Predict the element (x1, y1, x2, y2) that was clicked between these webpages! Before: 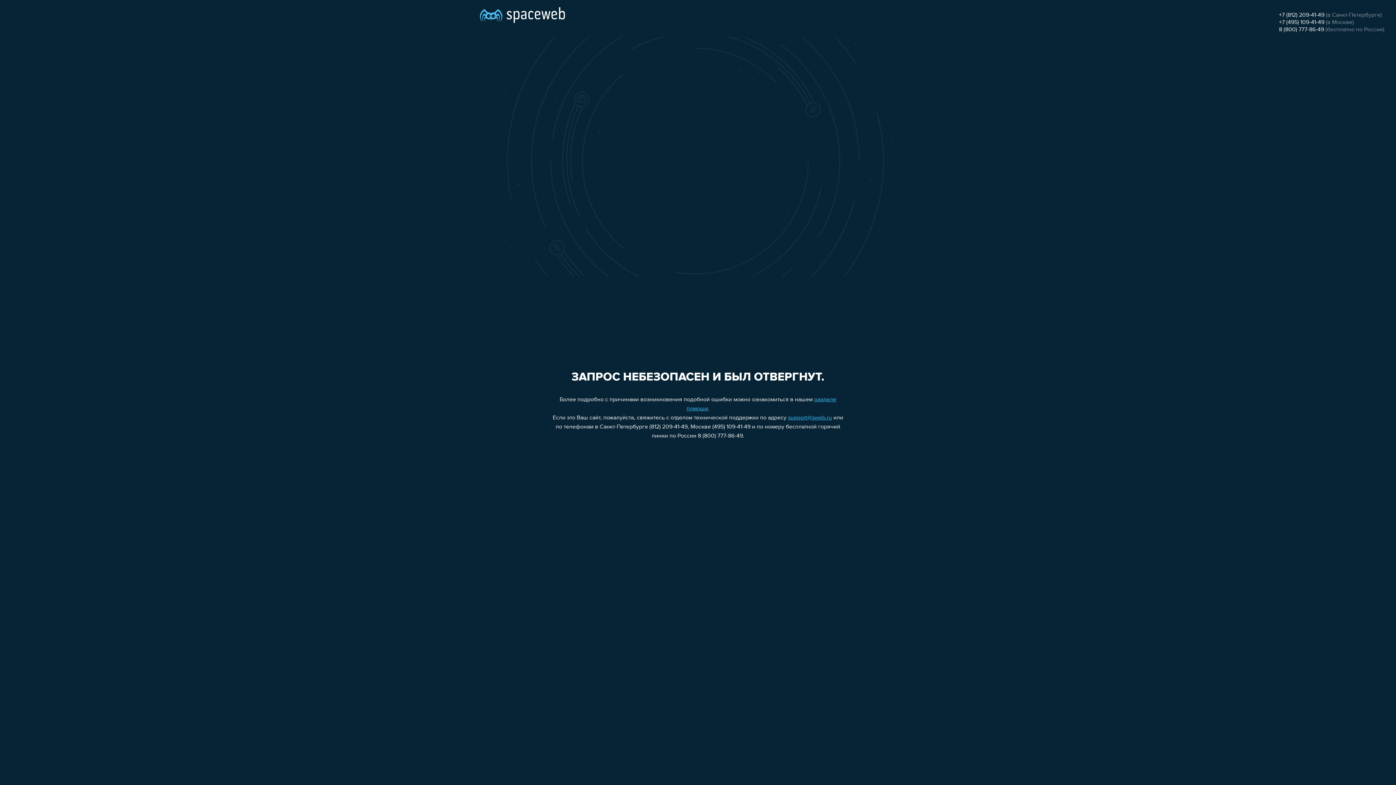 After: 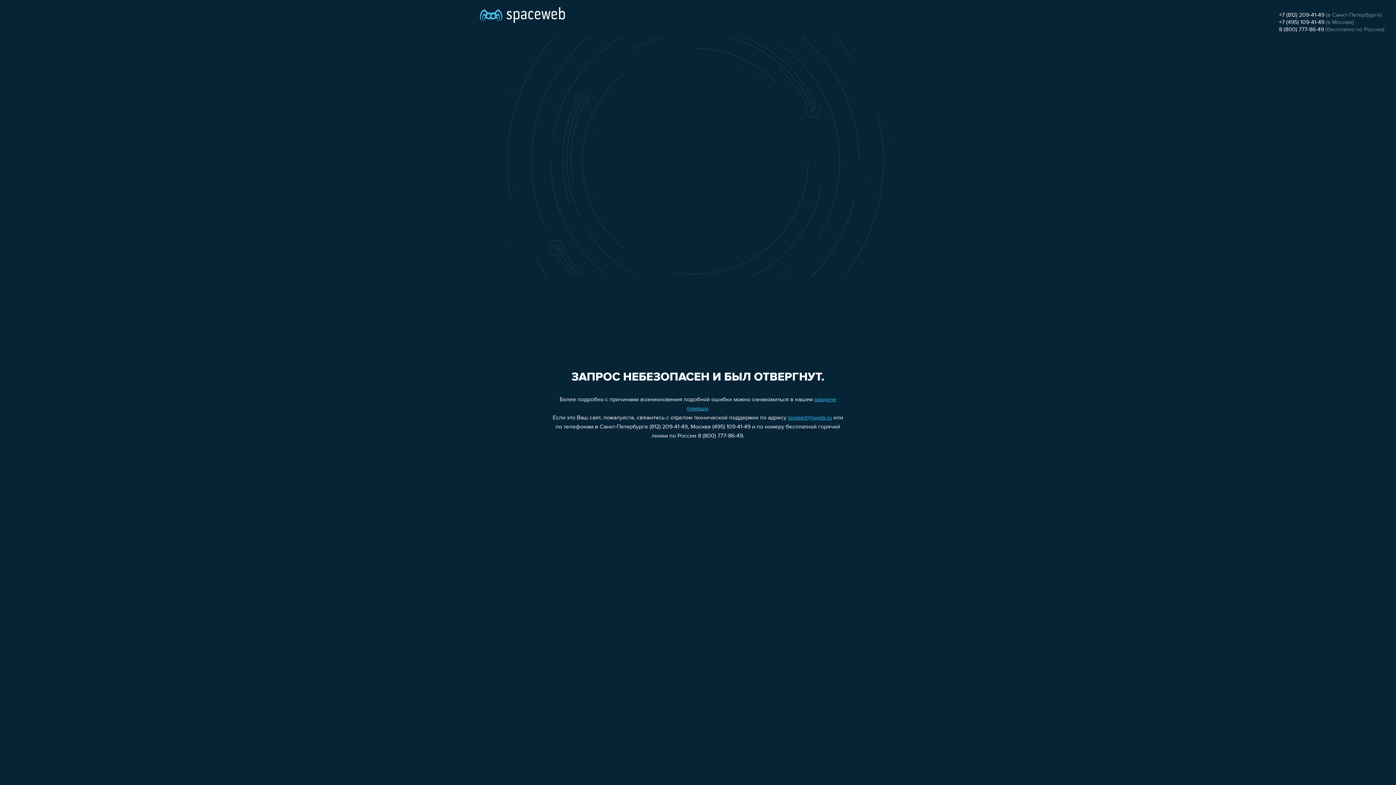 Action: bbox: (788, 415, 832, 421) label: support@sweb.ru